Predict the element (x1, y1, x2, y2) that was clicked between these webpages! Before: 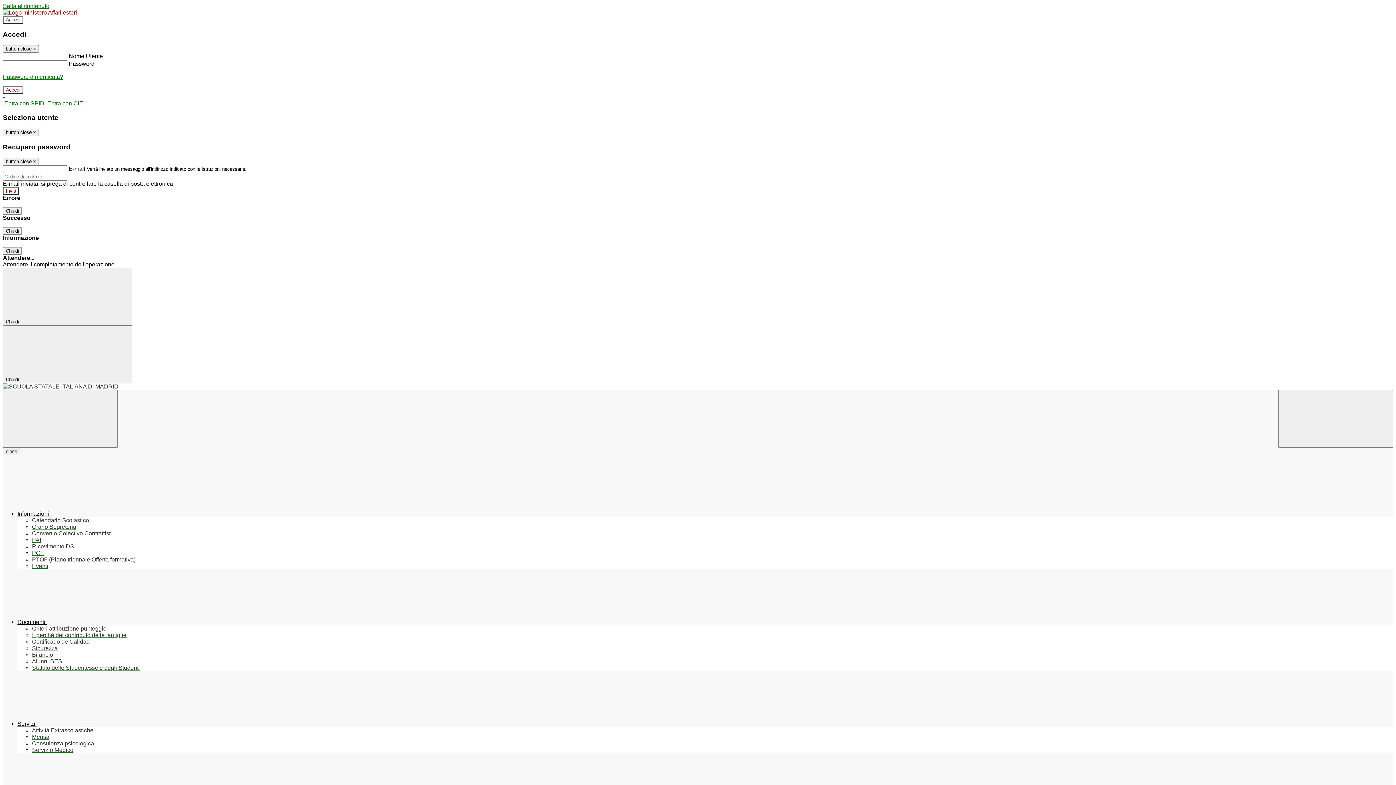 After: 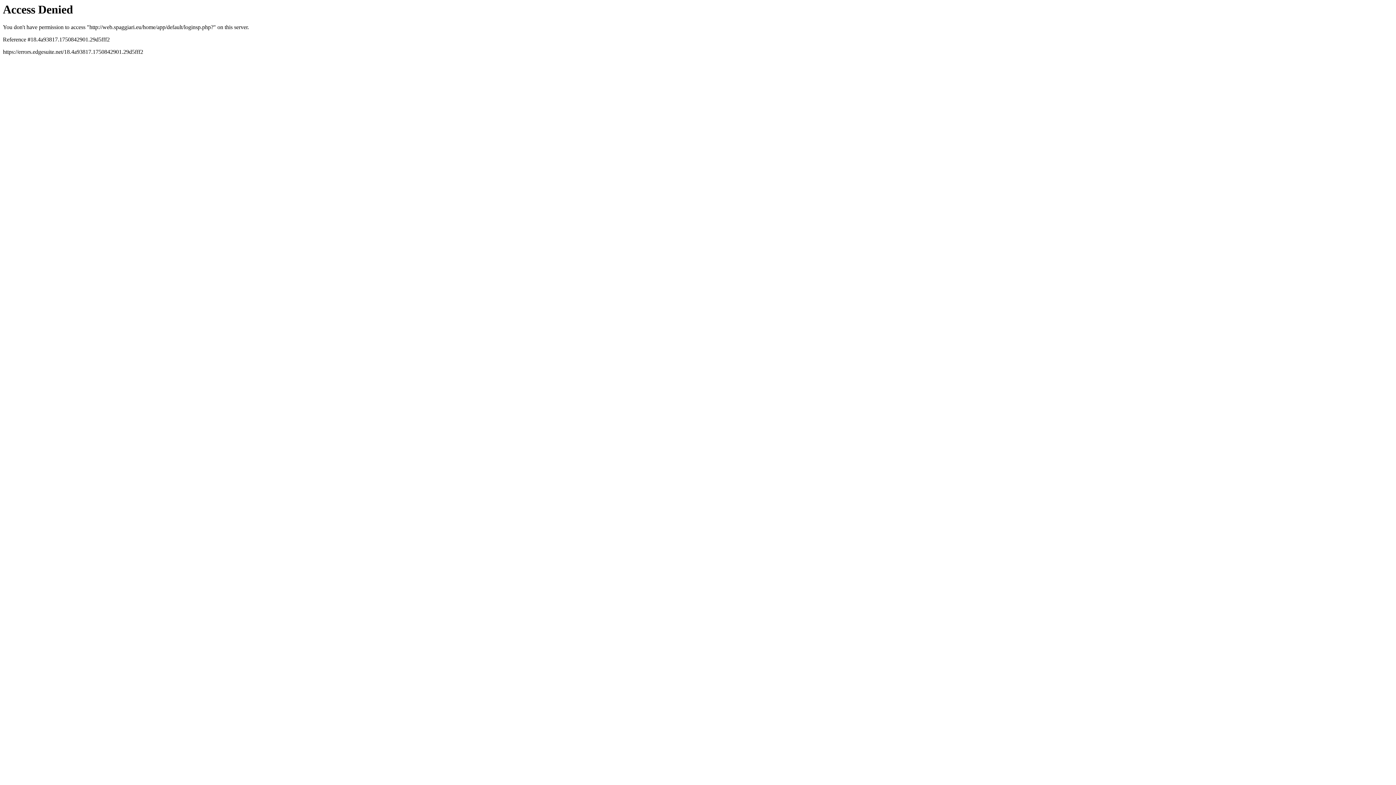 Action: label:  Entra con CIE bbox: (45, 100, 83, 106)